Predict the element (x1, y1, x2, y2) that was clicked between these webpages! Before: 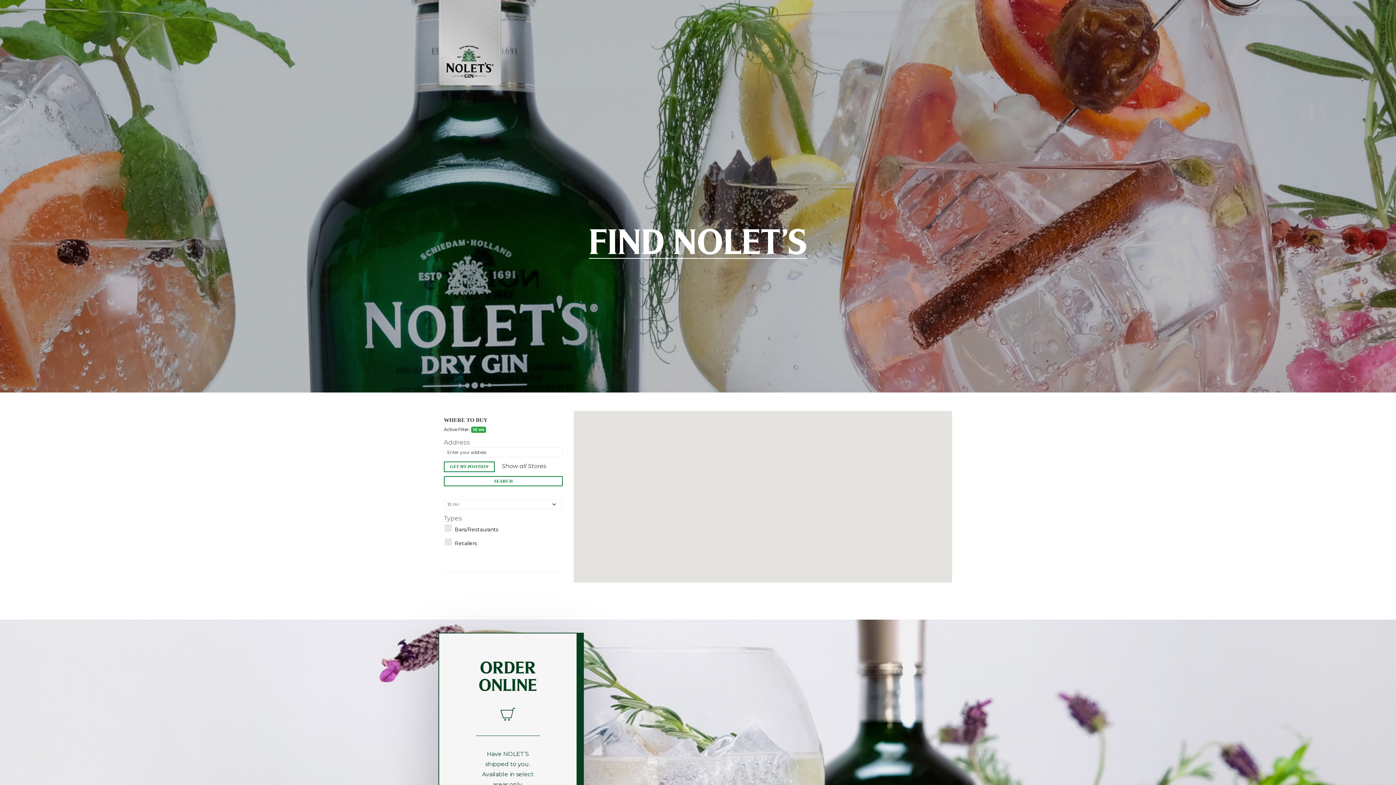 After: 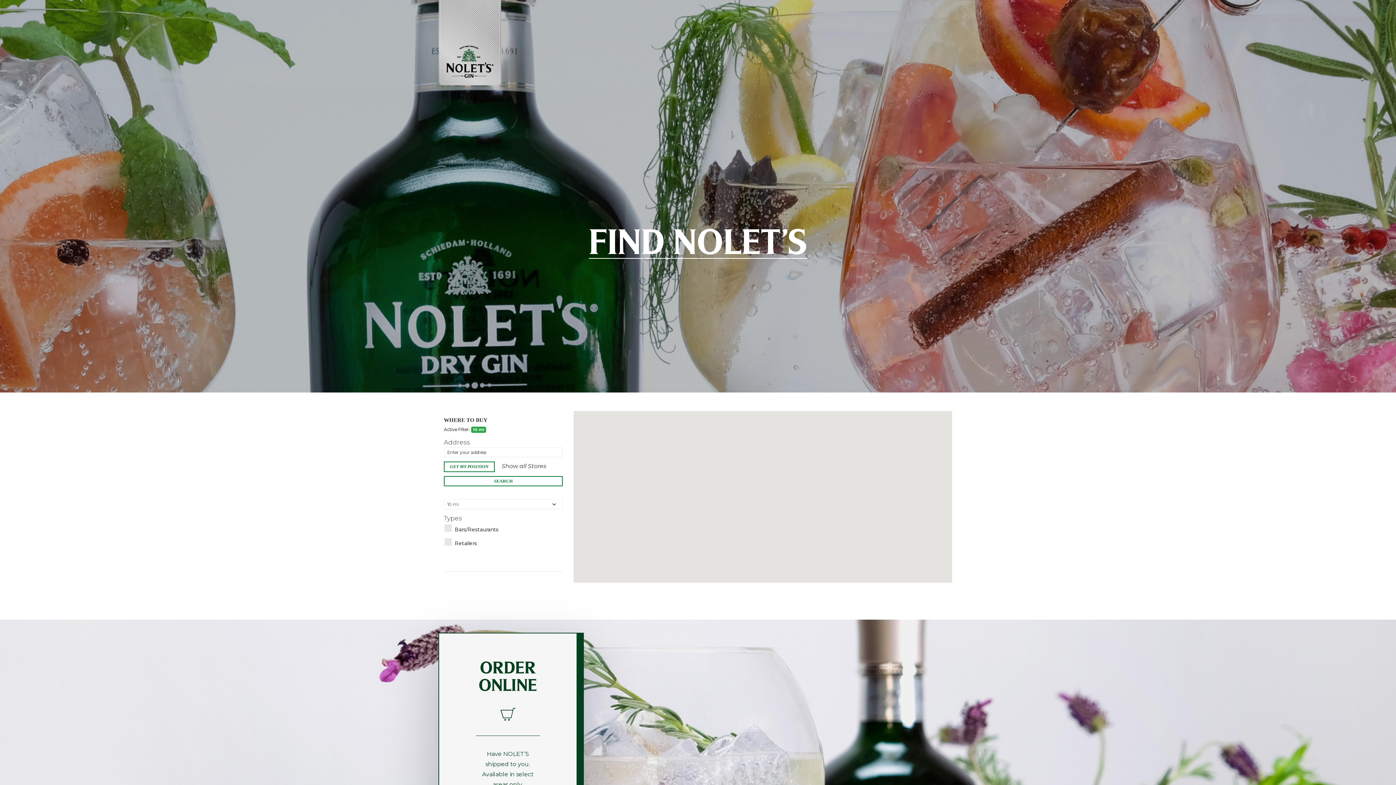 Action: bbox: (444, 461, 494, 472) label: GET MY POSITION